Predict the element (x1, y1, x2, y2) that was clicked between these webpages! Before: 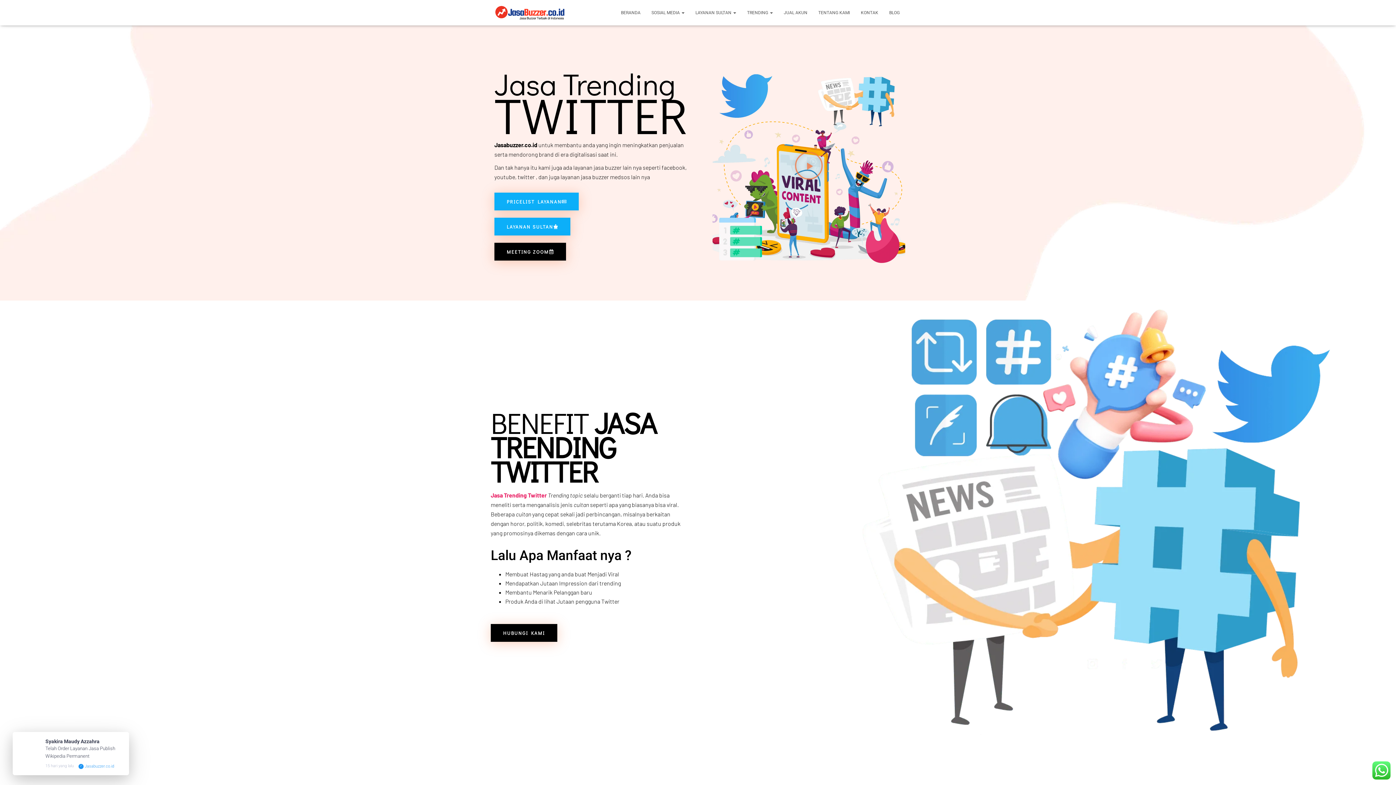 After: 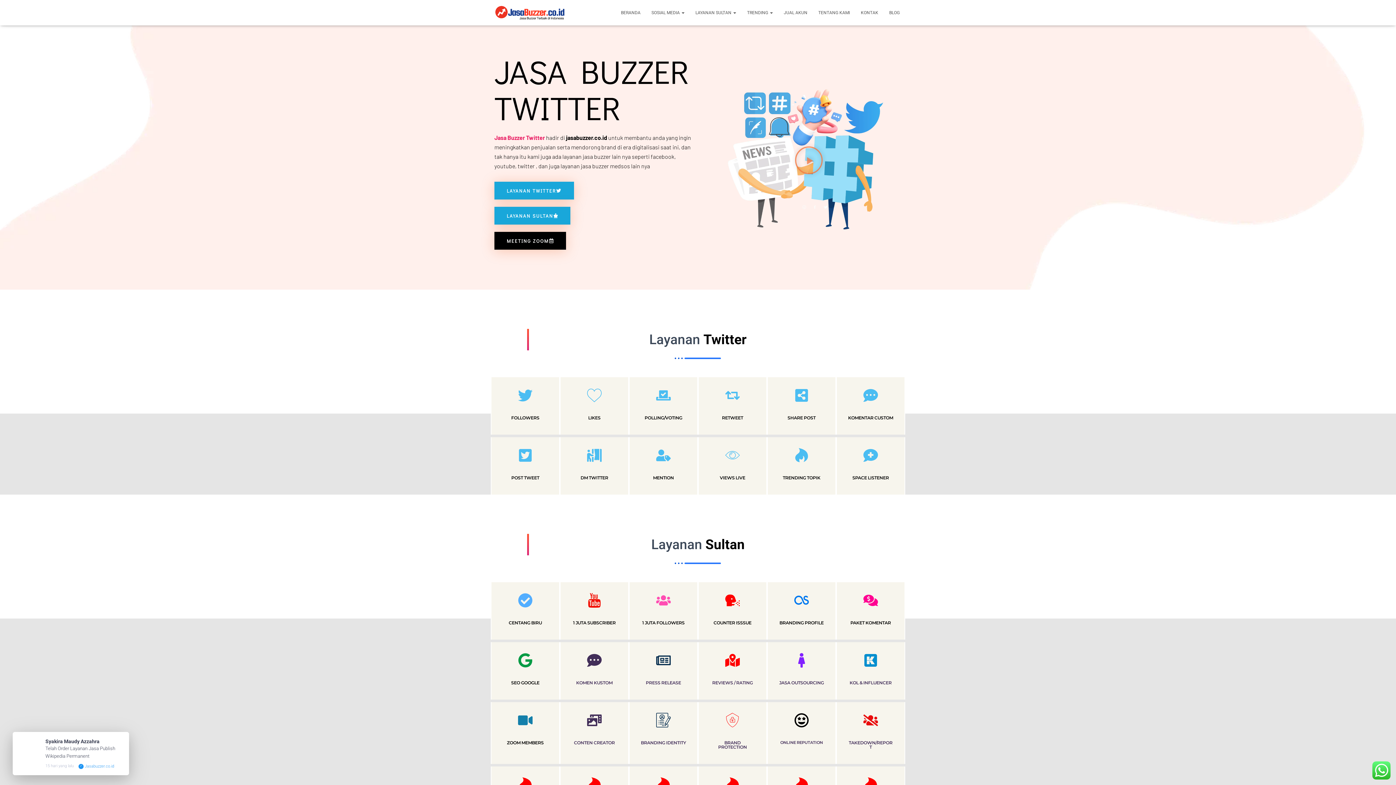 Action: label: twitter bbox: (517, 173, 534, 180)